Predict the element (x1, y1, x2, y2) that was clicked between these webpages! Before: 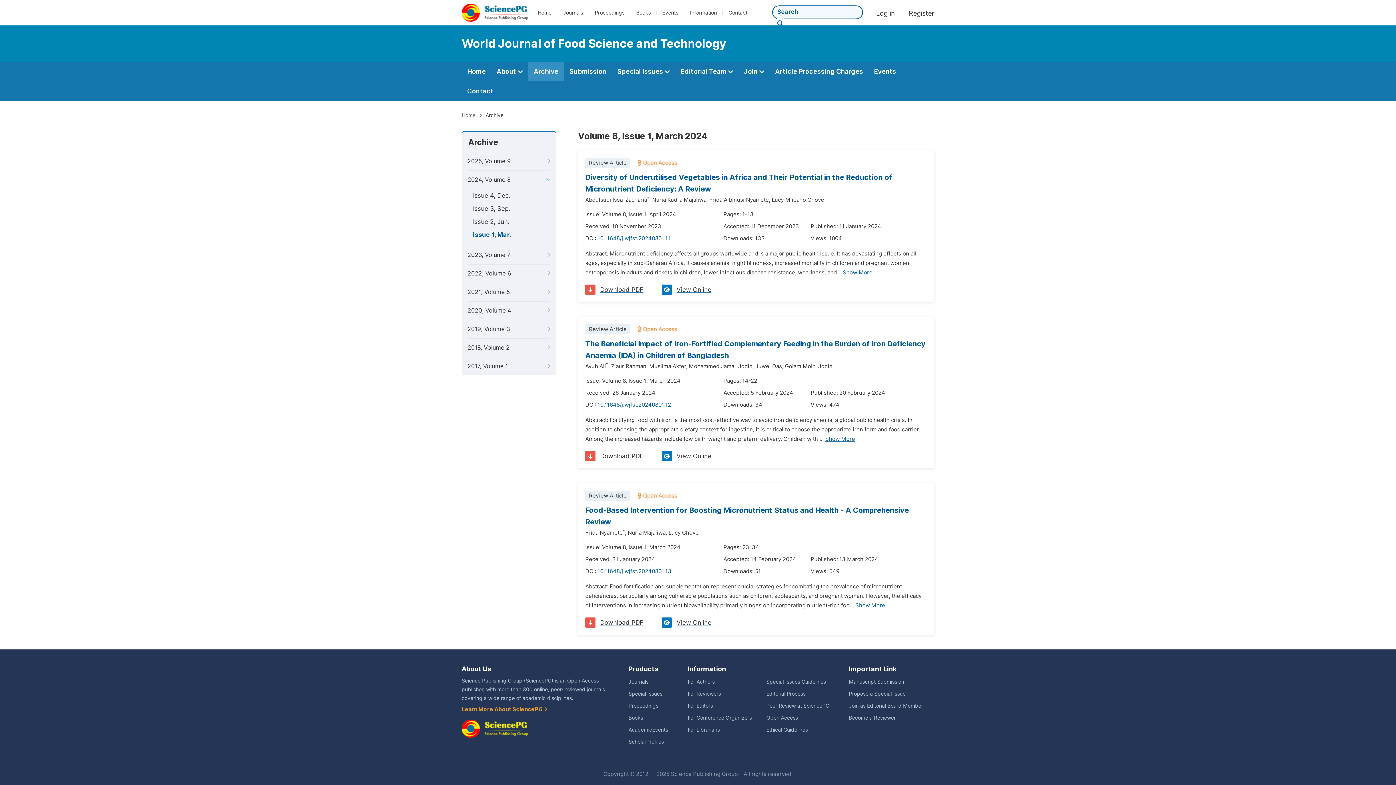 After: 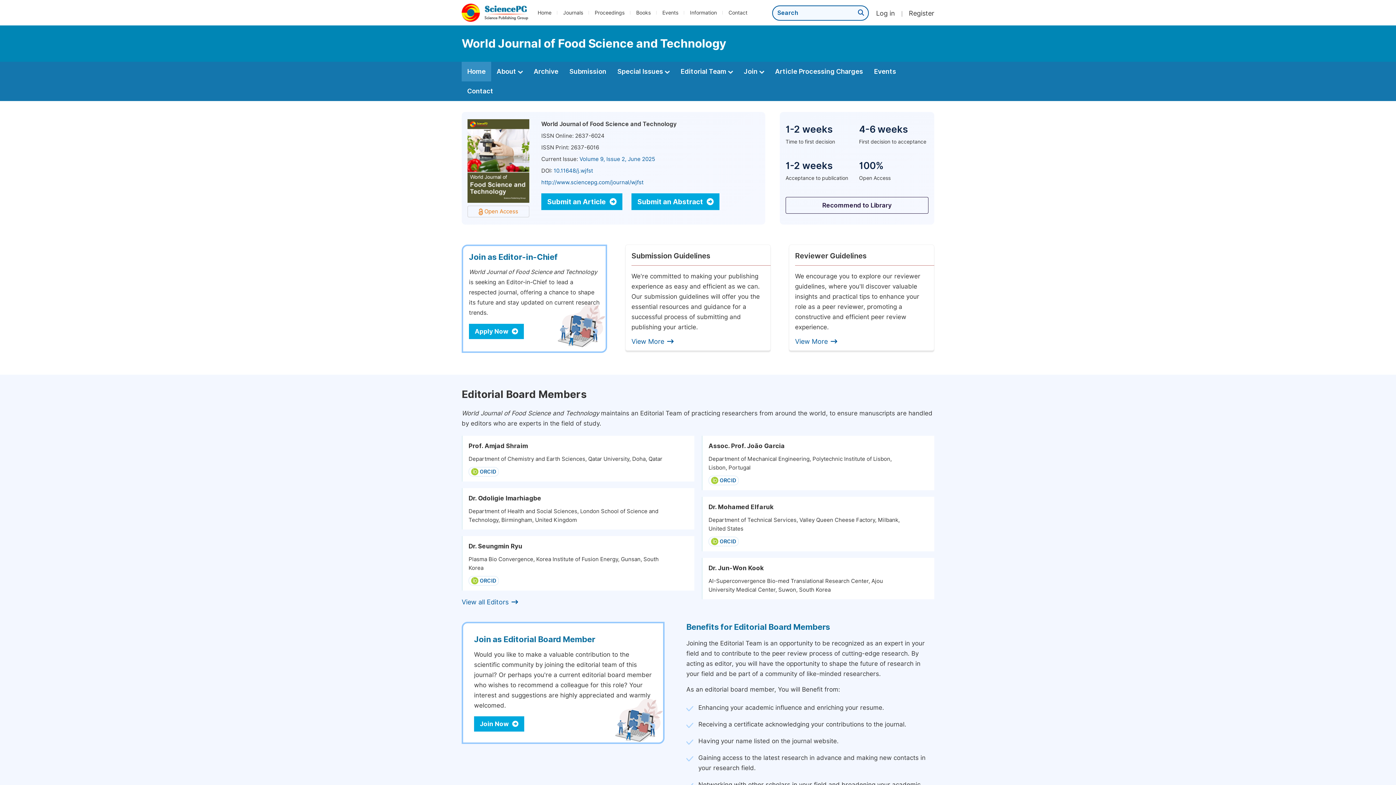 Action: bbox: (461, 112, 475, 118) label: Home